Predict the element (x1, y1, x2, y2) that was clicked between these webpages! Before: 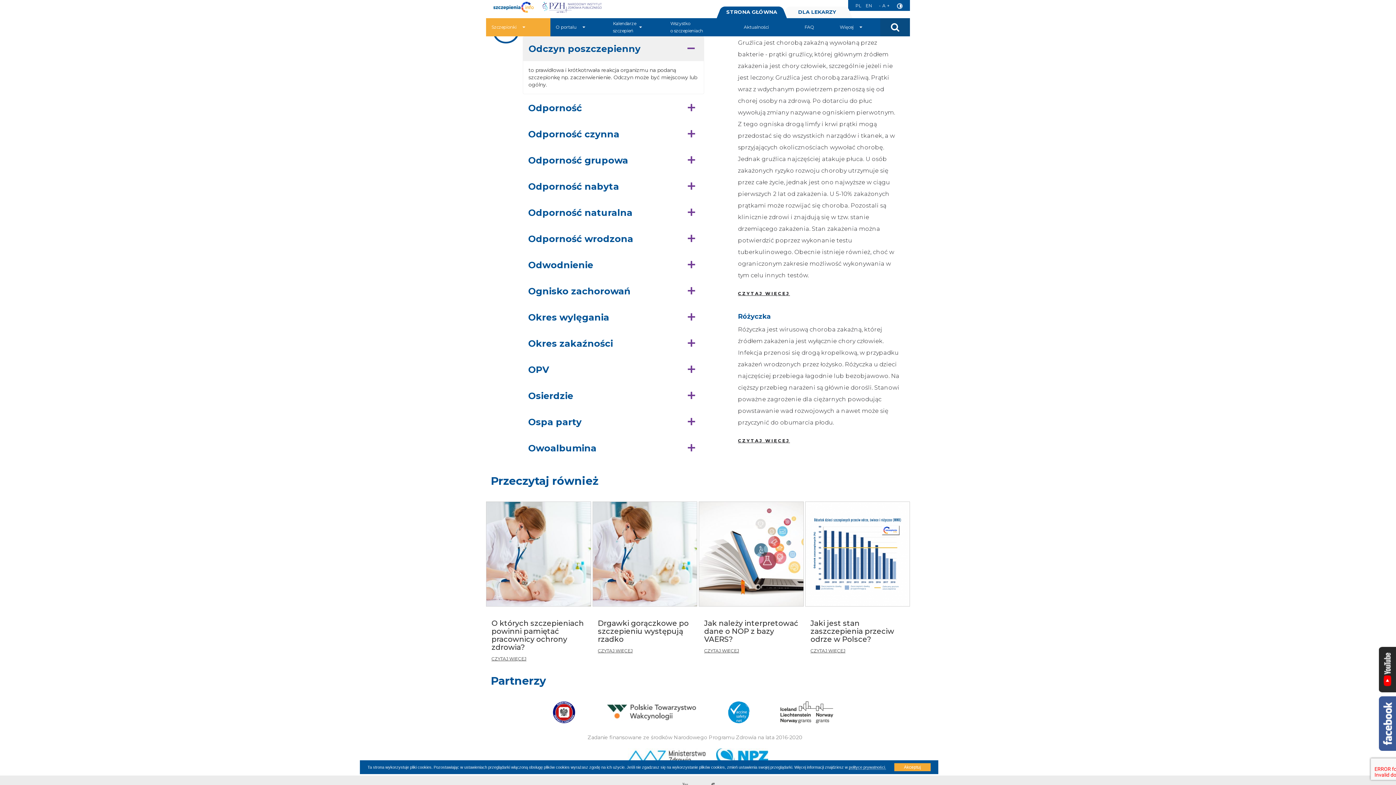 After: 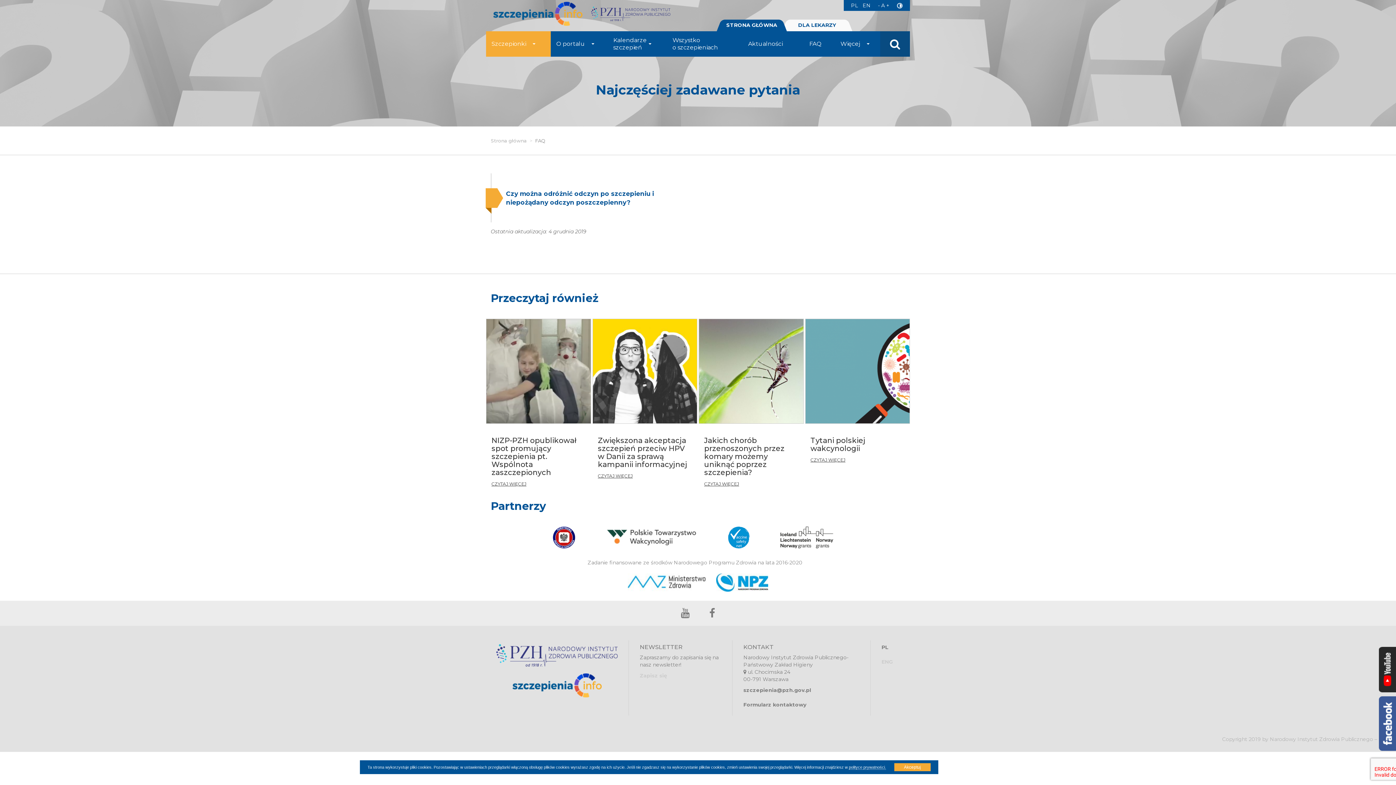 Action: label: FAQ bbox: (799, 21, 834, 32)